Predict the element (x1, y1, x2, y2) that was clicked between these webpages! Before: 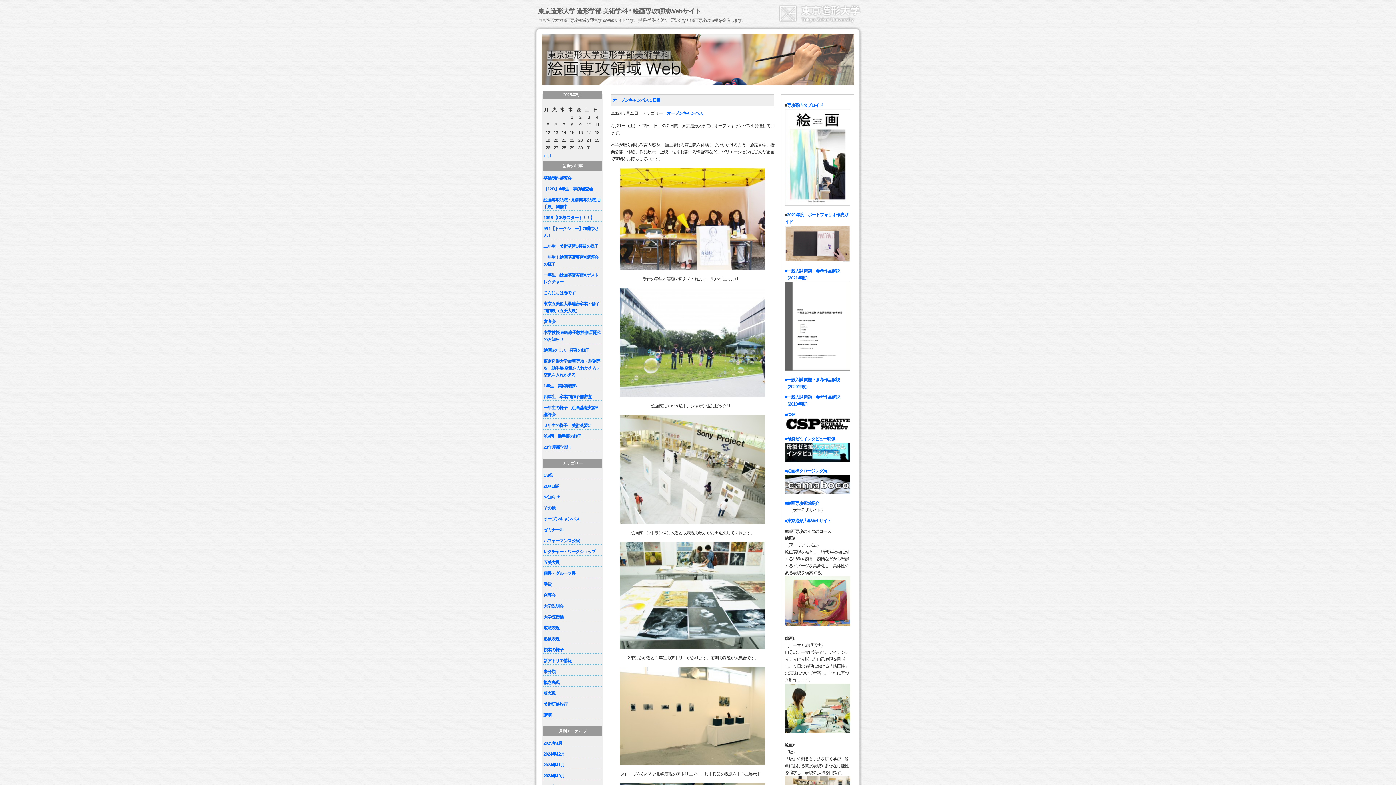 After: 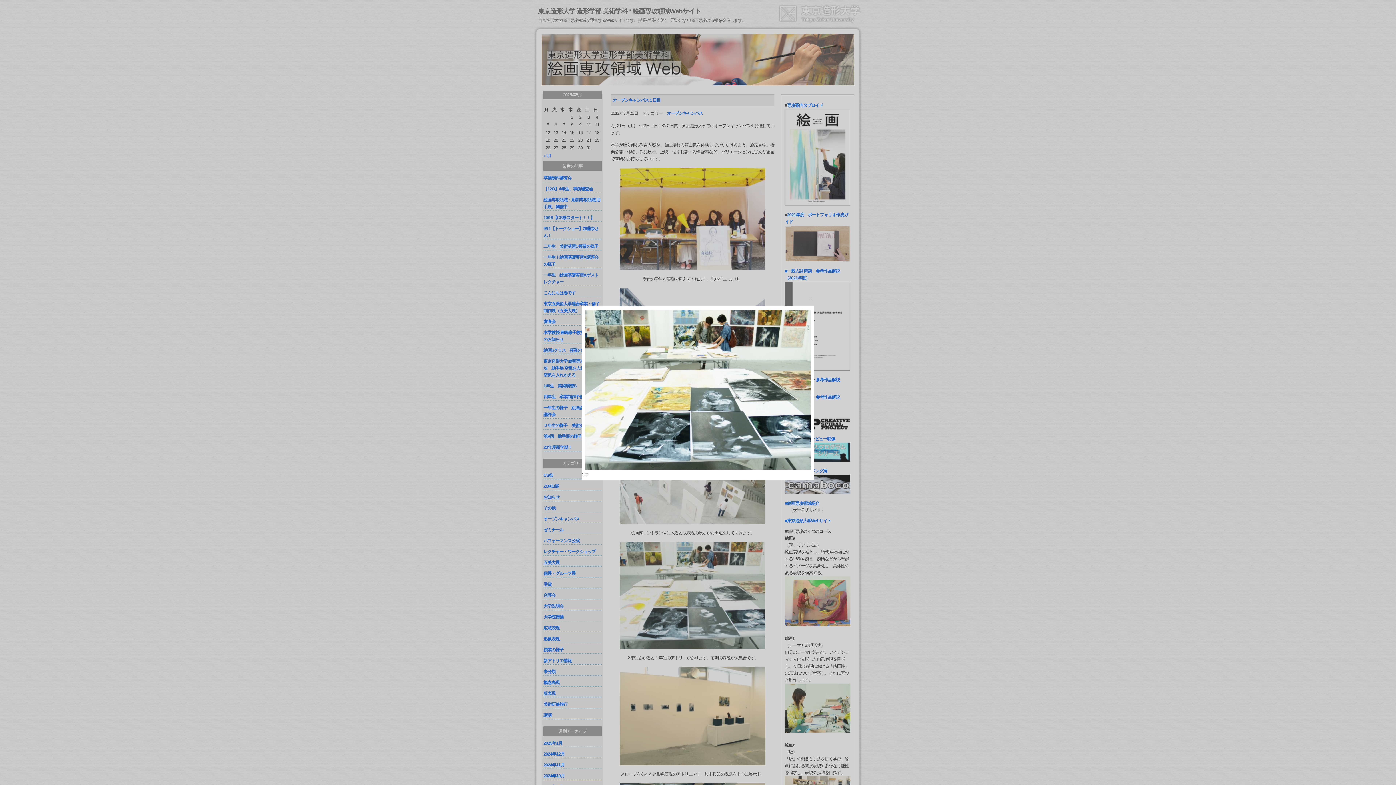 Action: bbox: (620, 645, 765, 650)